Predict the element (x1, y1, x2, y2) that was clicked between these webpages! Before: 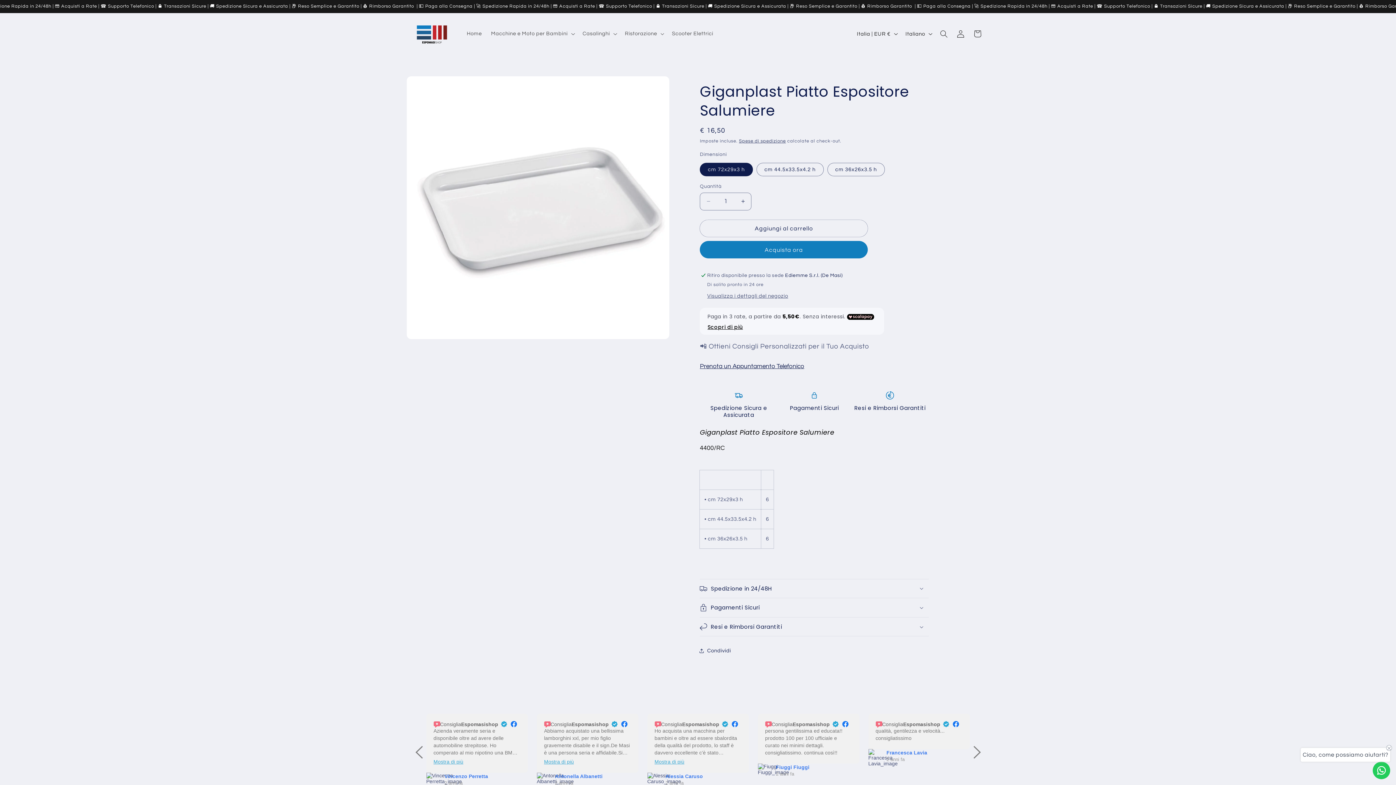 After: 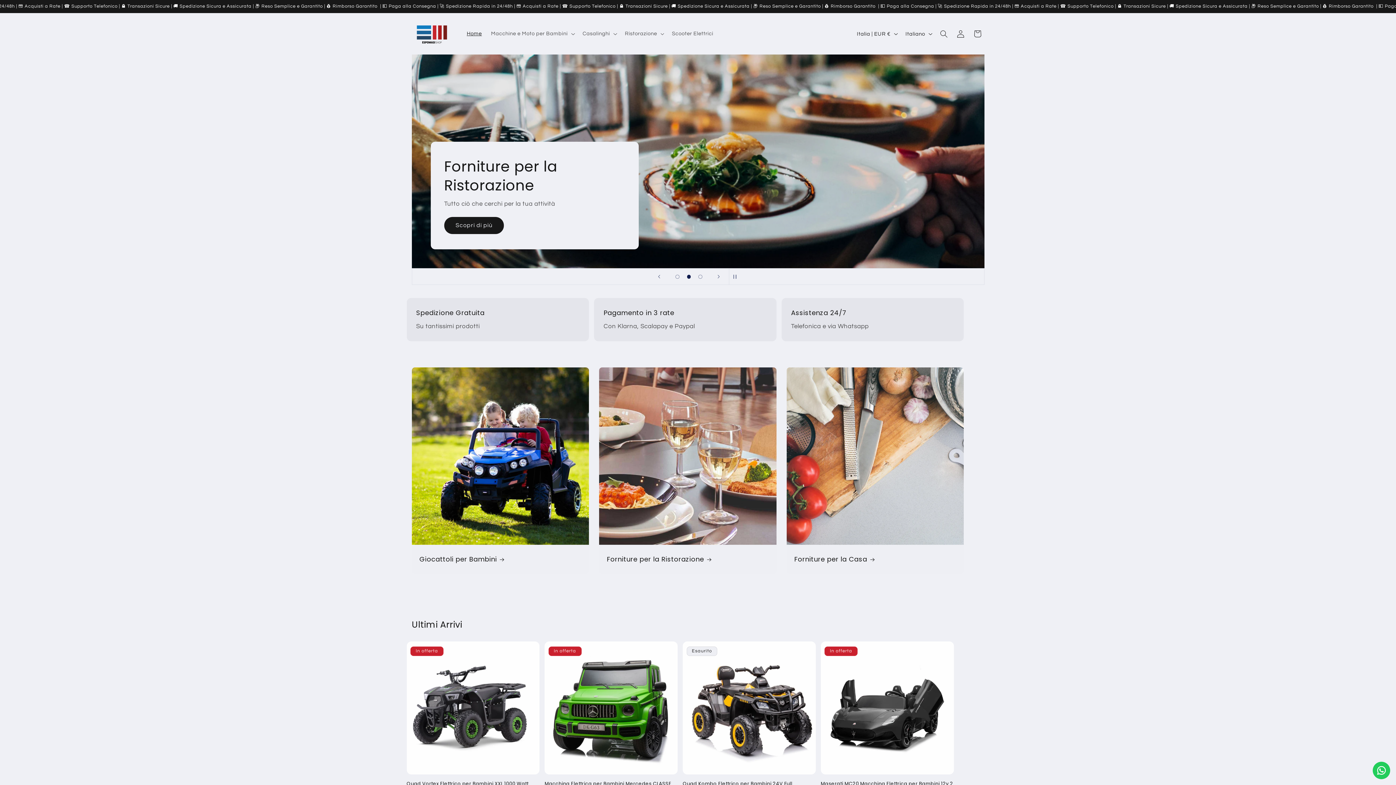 Action: bbox: (408, 20, 454, 47)